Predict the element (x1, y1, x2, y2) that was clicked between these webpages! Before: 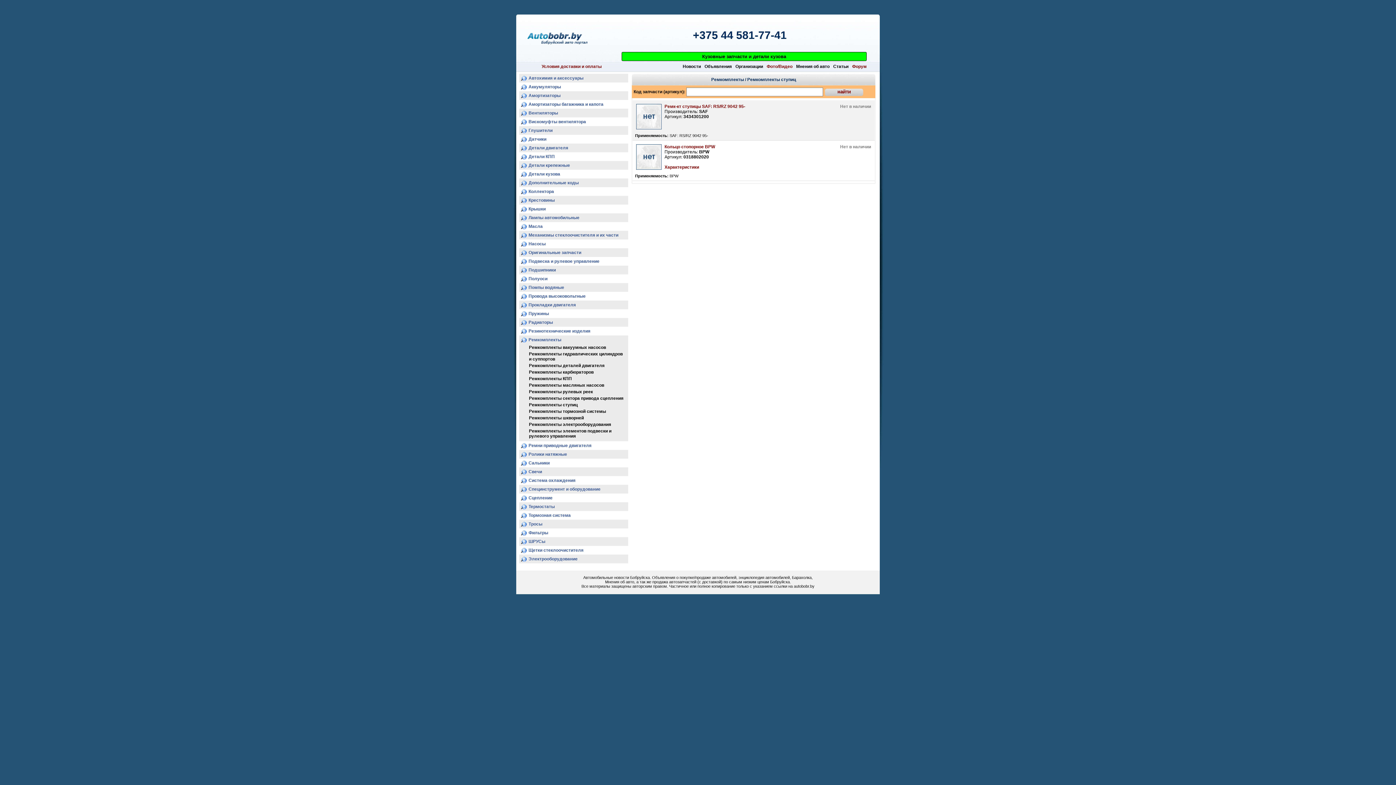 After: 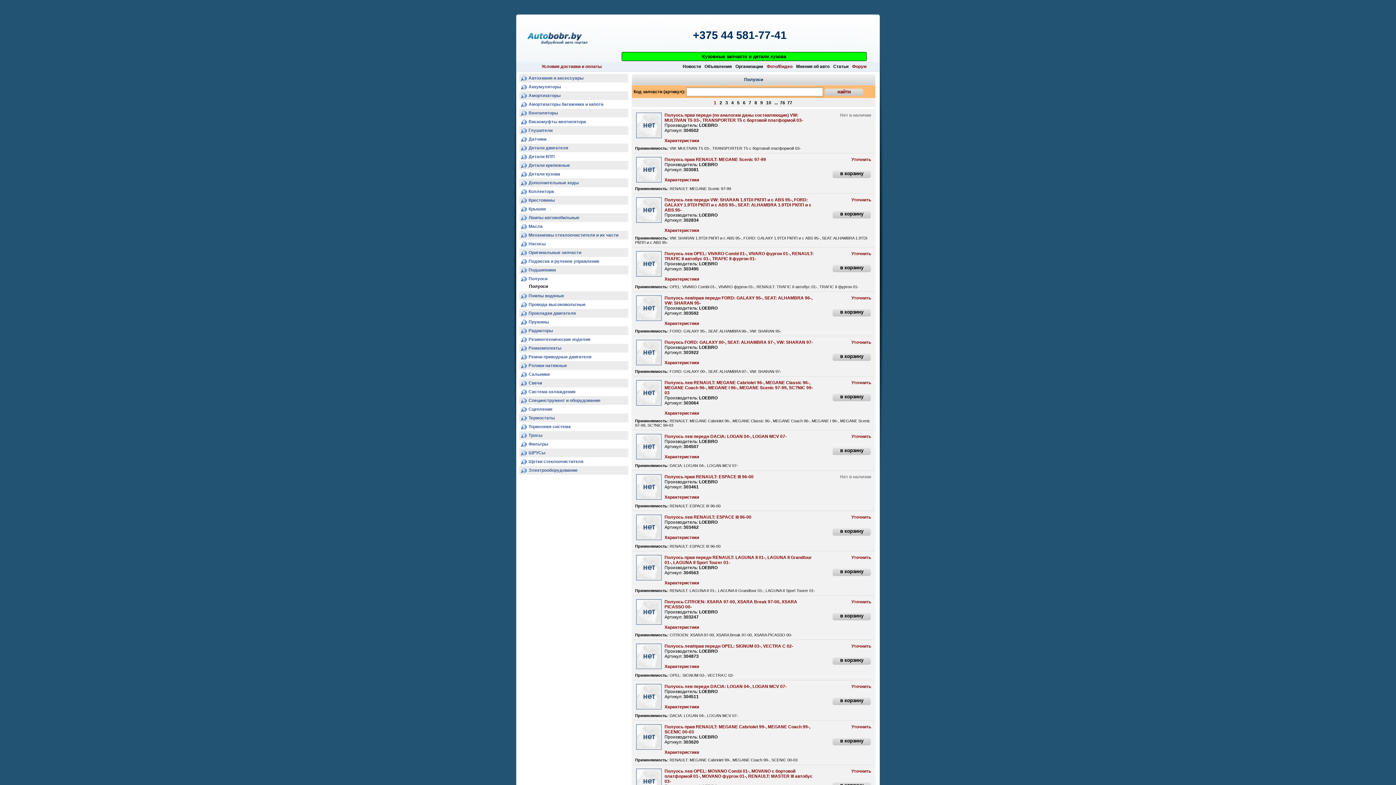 Action: bbox: (521, 278, 526, 283)